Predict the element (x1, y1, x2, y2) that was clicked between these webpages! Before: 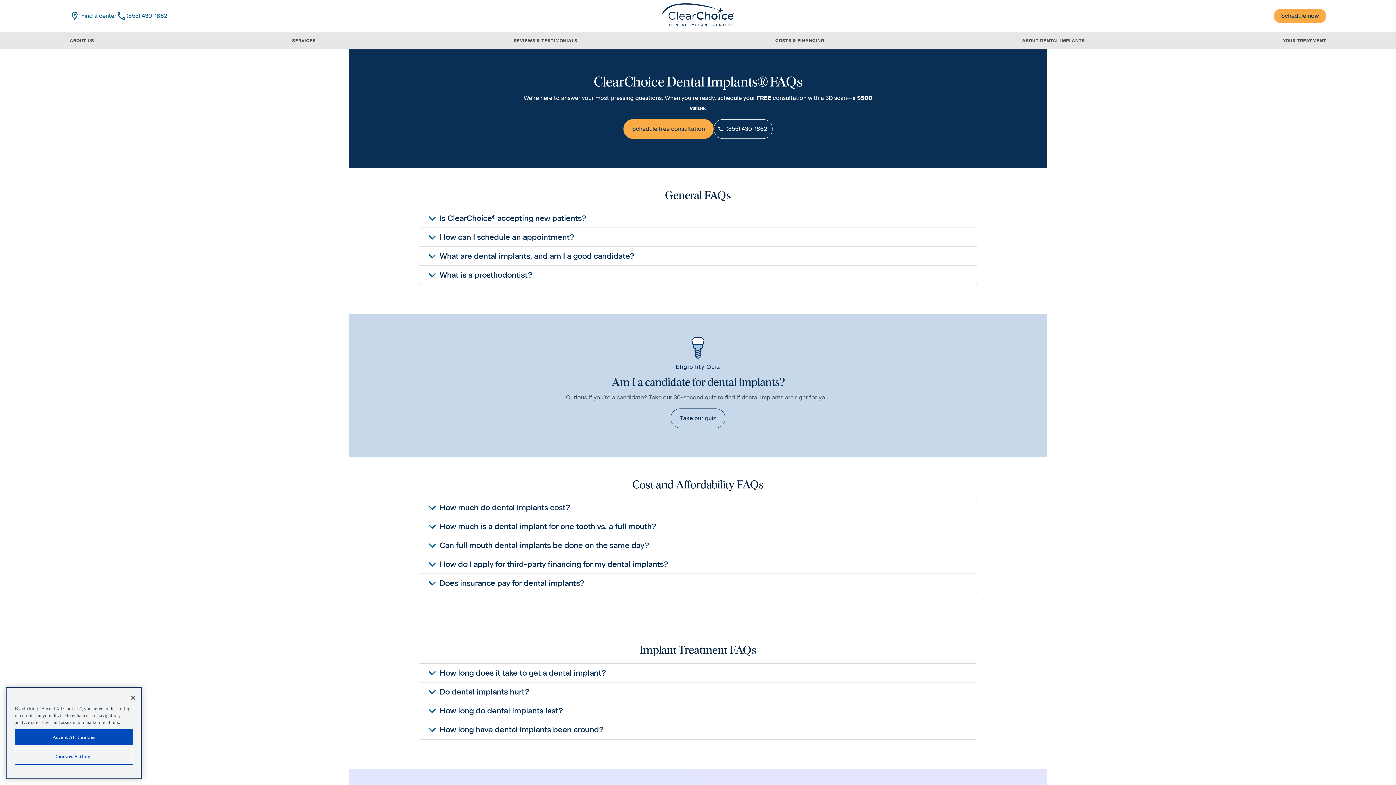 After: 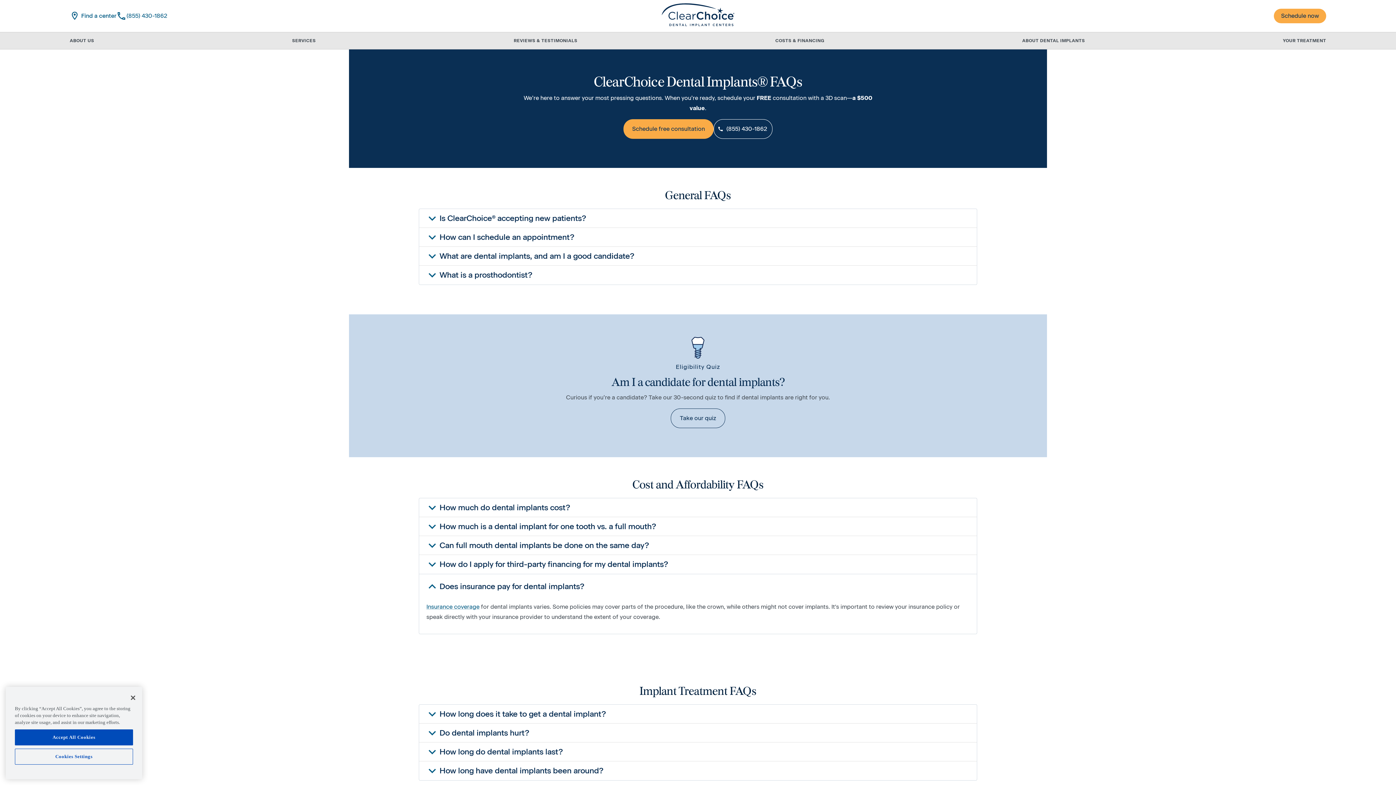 Action: bbox: (419, 574, 977, 593) label: Does insurance pay for dental implants?